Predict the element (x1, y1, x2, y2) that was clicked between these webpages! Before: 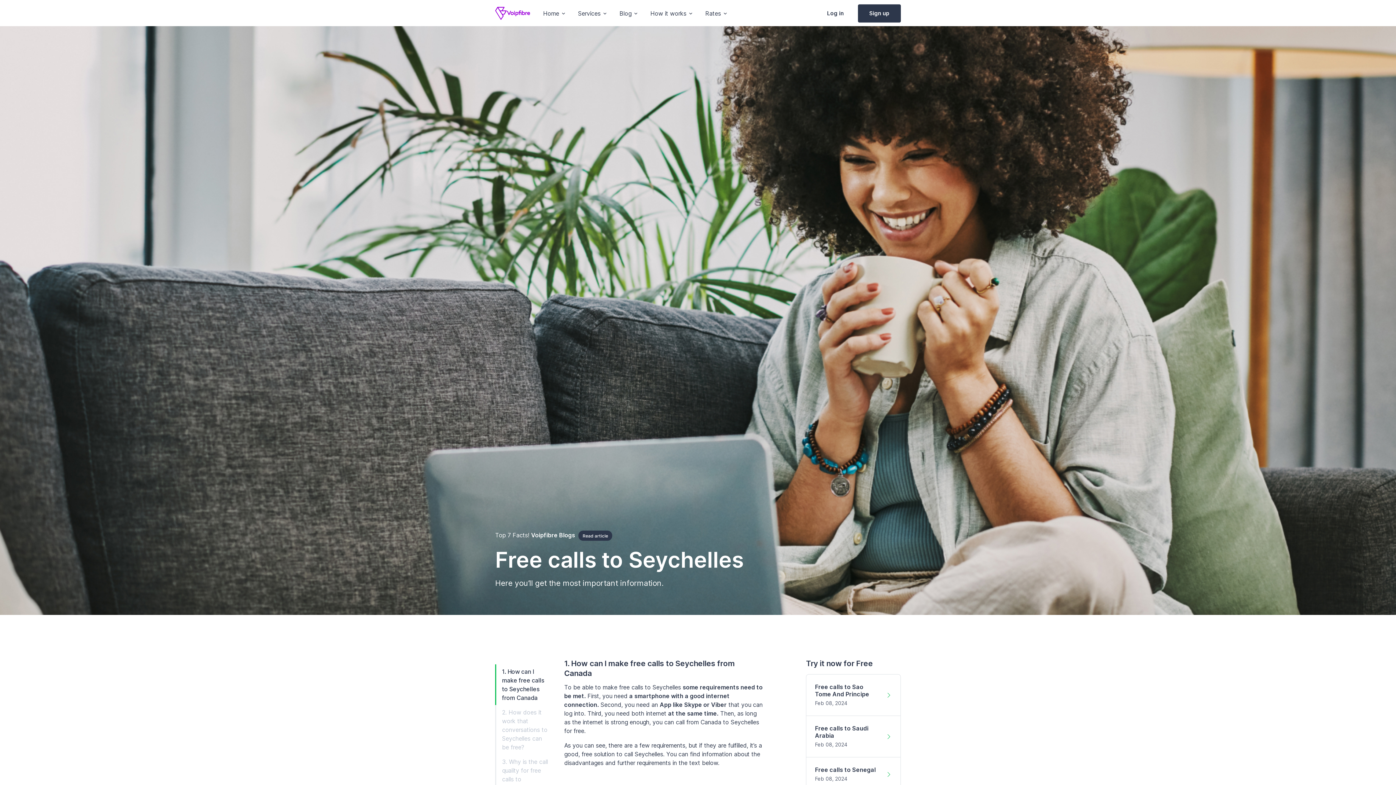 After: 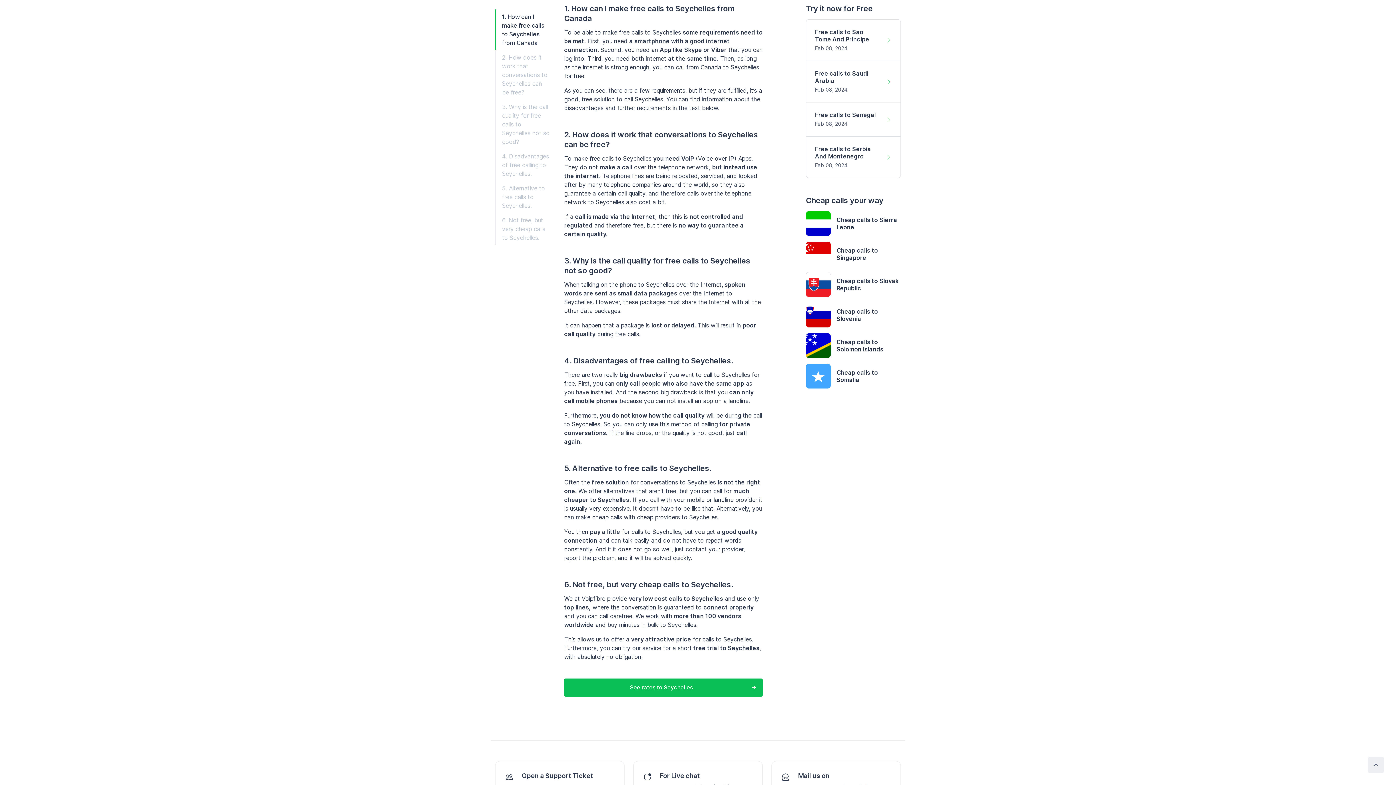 Action: label: 1. How can I make free calls to Seychelles from Canada bbox: (495, 664, 555, 705)